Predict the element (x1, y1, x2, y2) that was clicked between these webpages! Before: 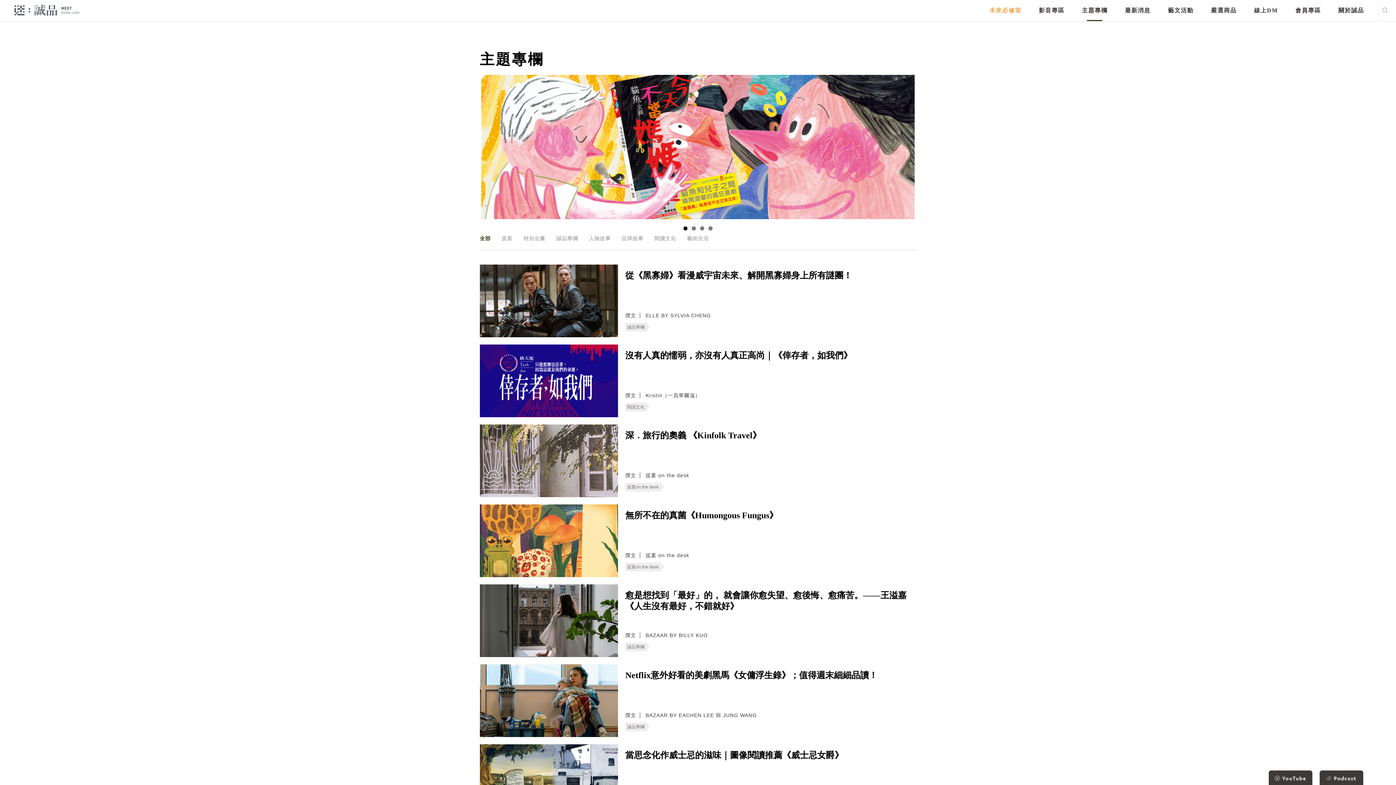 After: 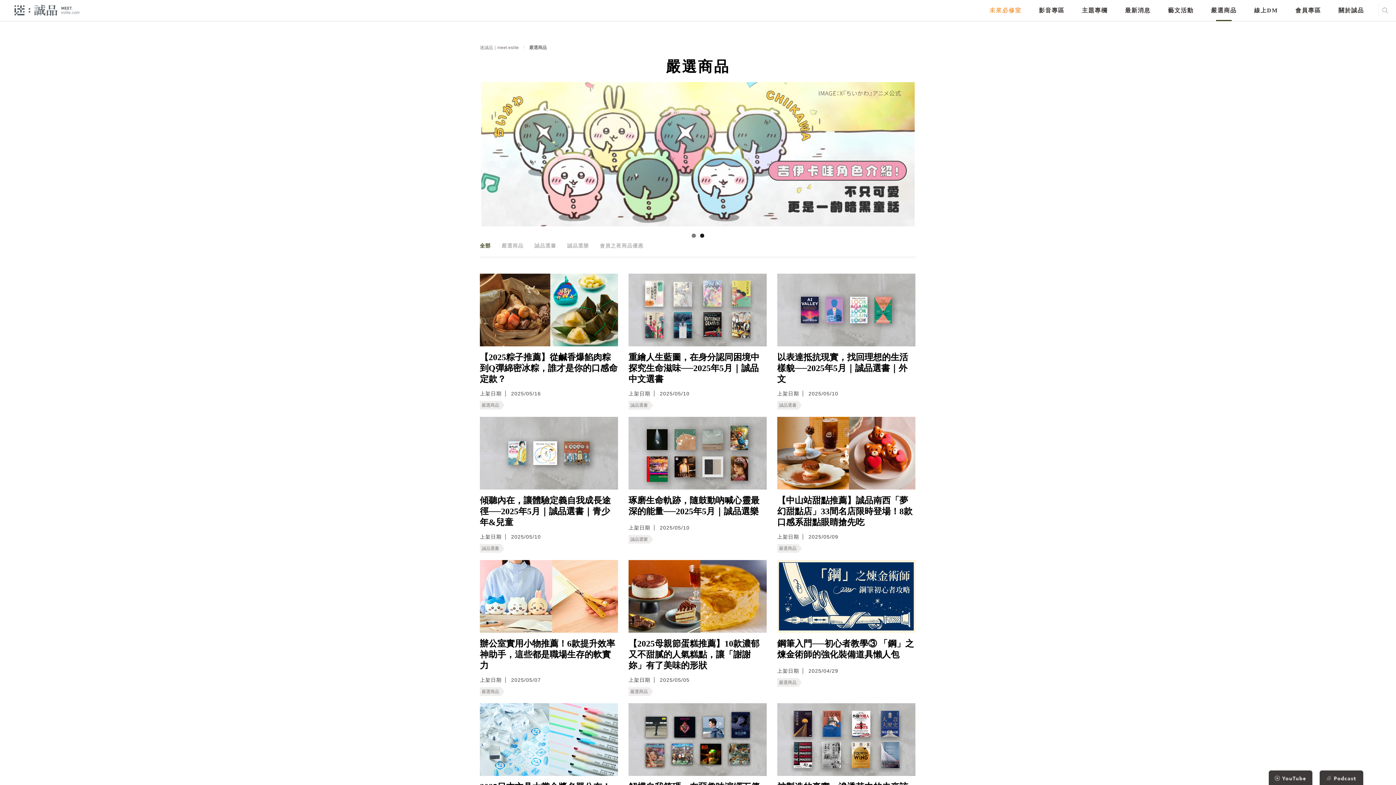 Action: label: 嚴選商品 bbox: (1211, 0, 1237, 21)